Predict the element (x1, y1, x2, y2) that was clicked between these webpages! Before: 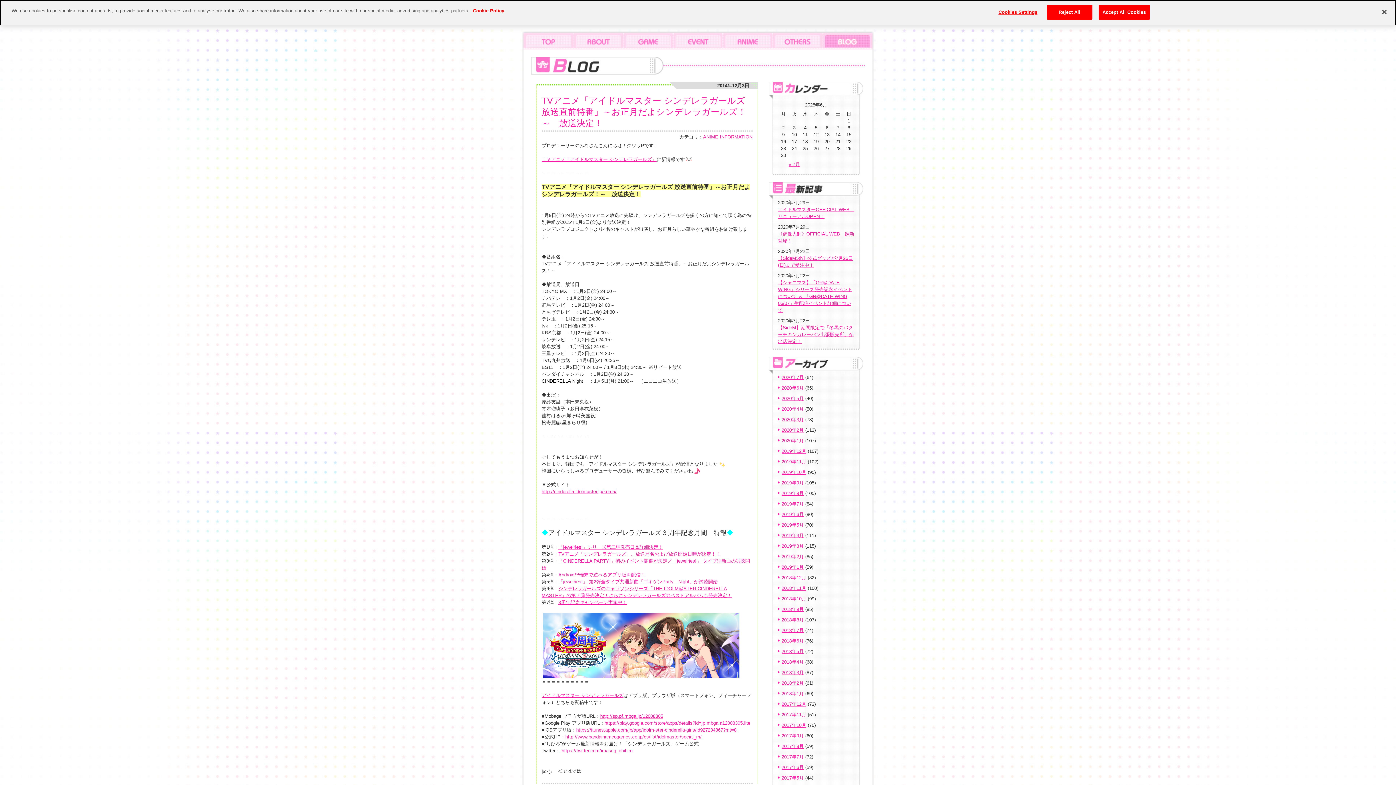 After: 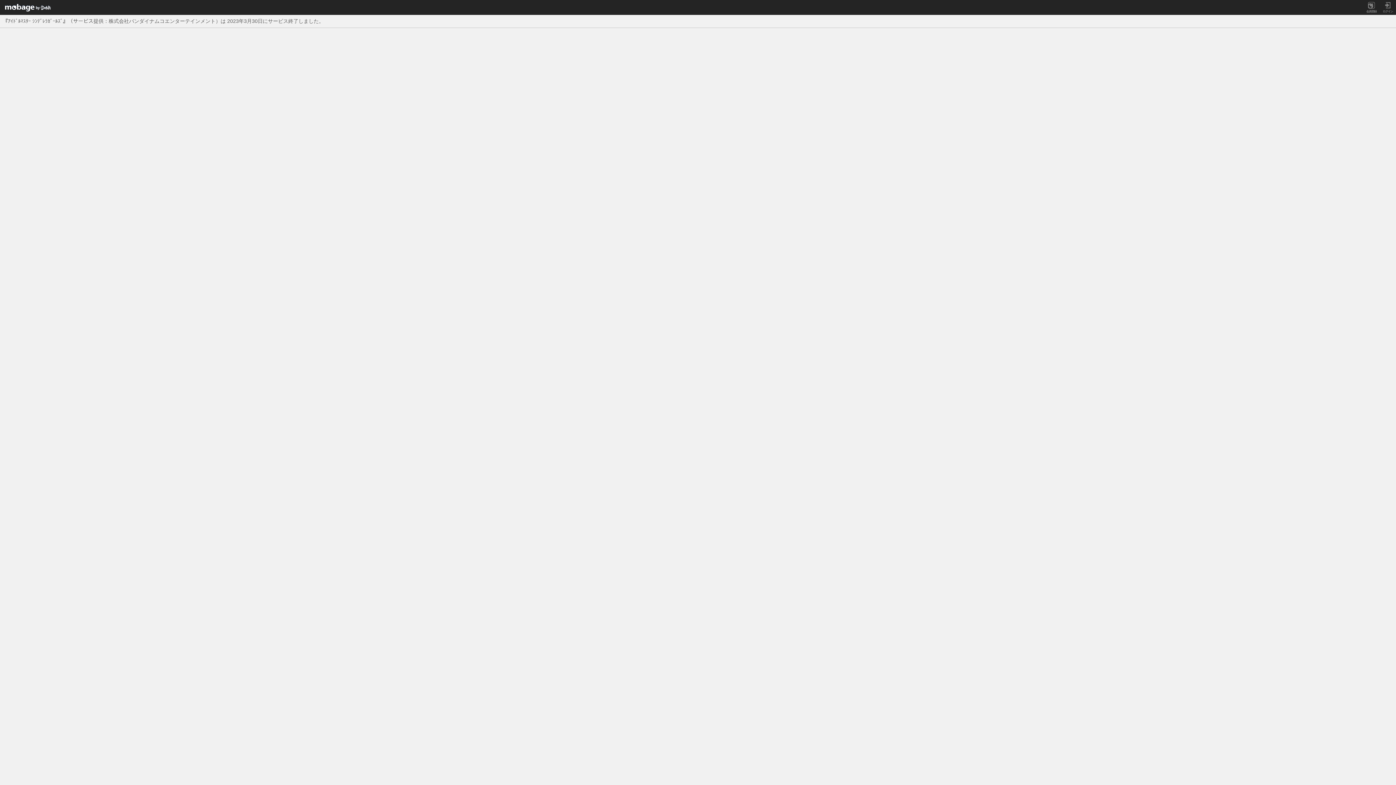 Action: bbox: (600, 713, 663, 719) label: http://sp.pf.mbga.jp/12008305